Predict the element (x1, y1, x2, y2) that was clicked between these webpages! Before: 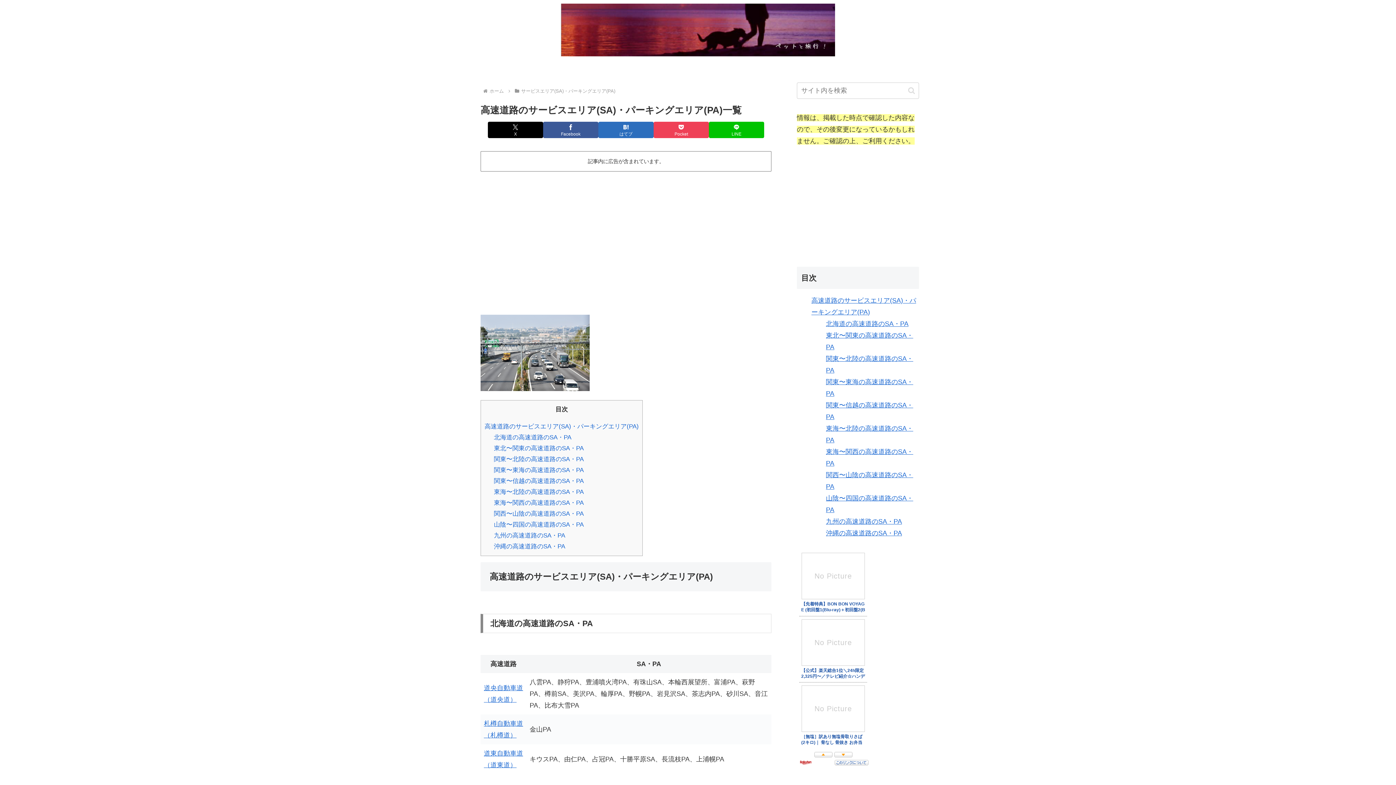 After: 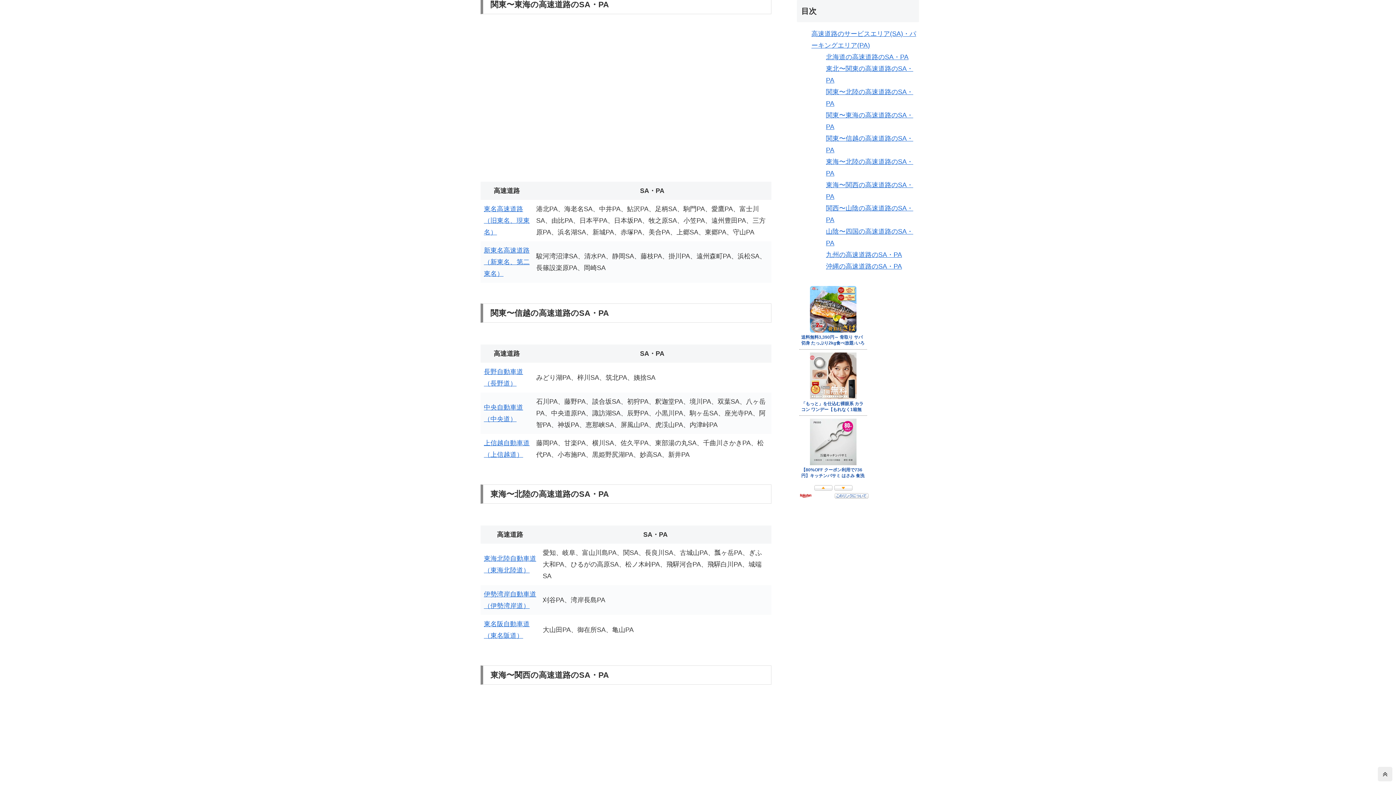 Action: label: 関東〜東海の高速道路のSA・PA bbox: (494, 466, 583, 473)